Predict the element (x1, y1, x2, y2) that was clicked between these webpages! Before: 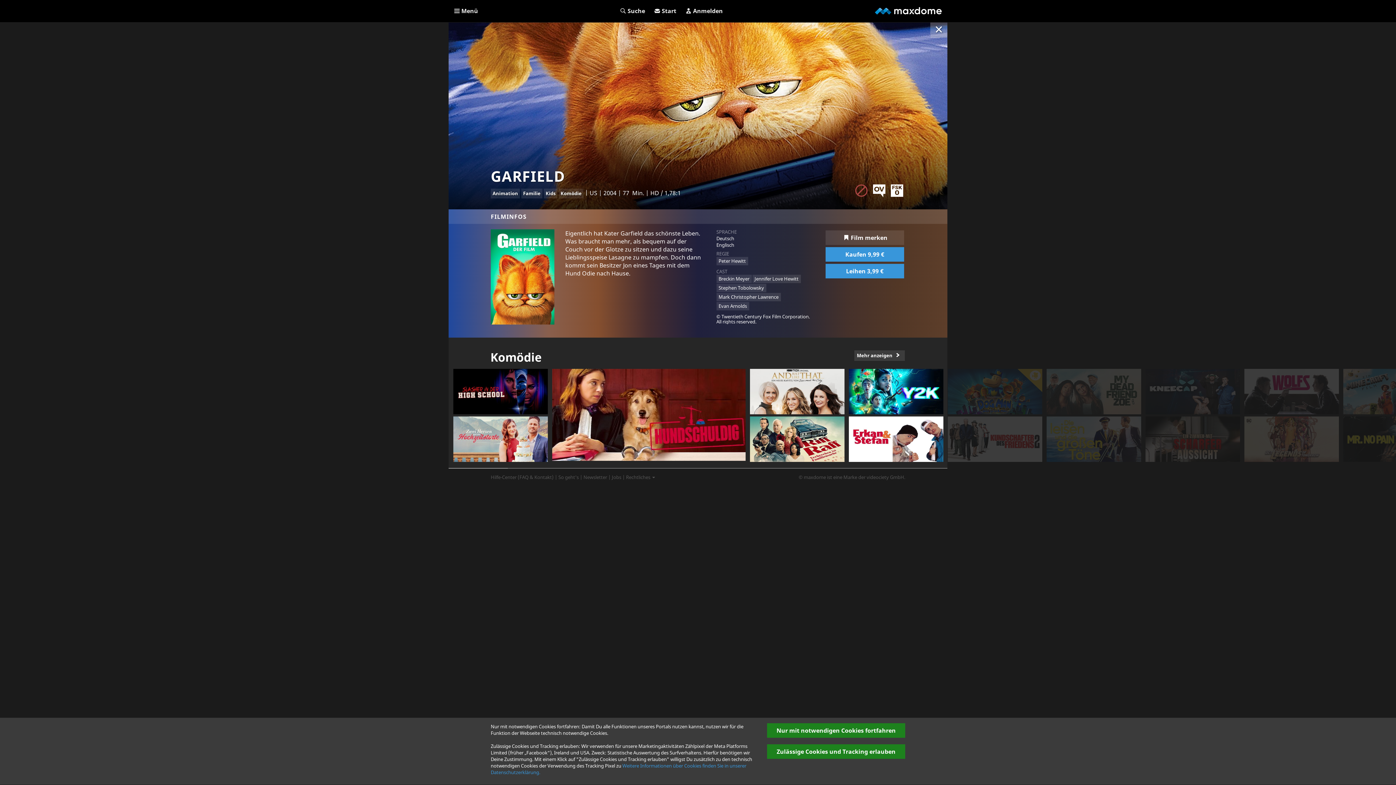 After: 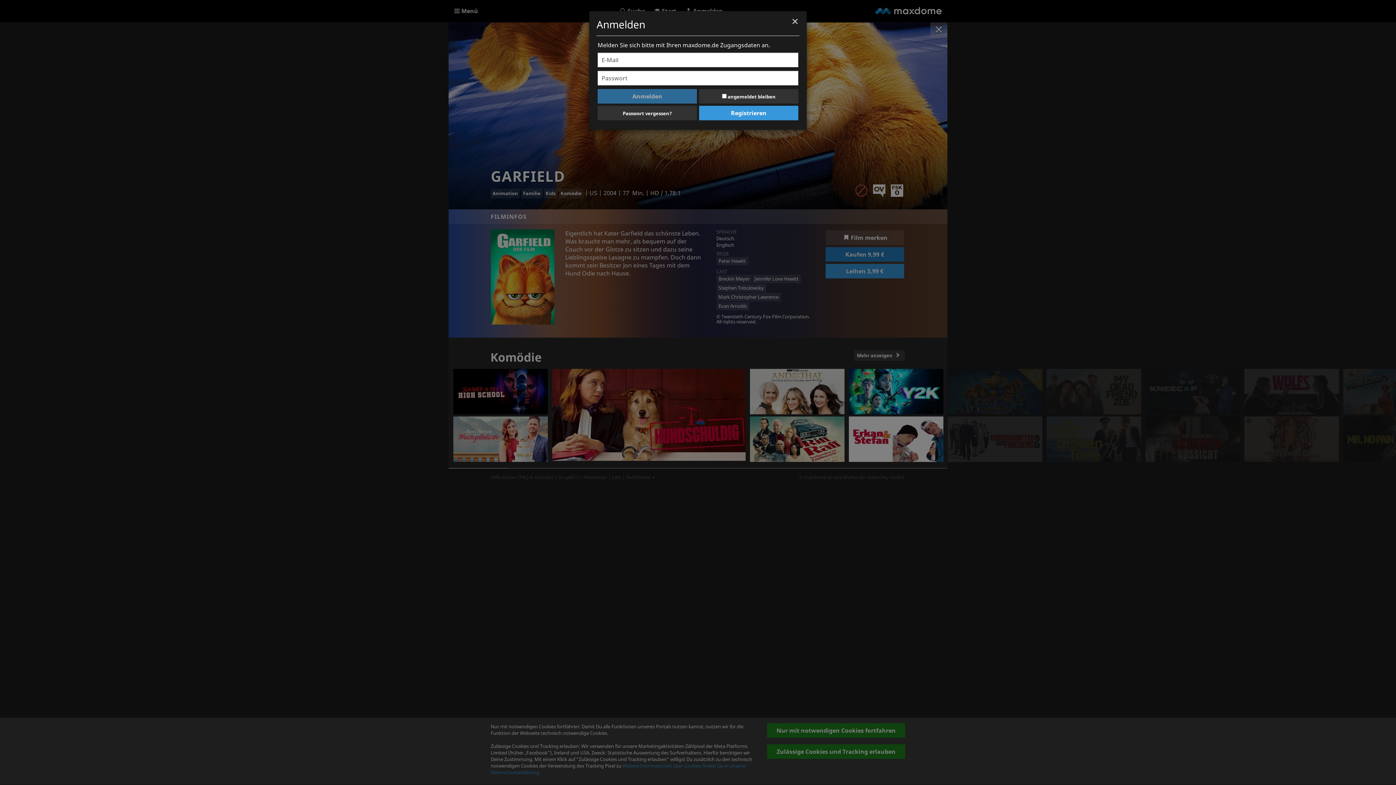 Action: label: Kaufen 9,99 € bbox: (825, 247, 904, 261)